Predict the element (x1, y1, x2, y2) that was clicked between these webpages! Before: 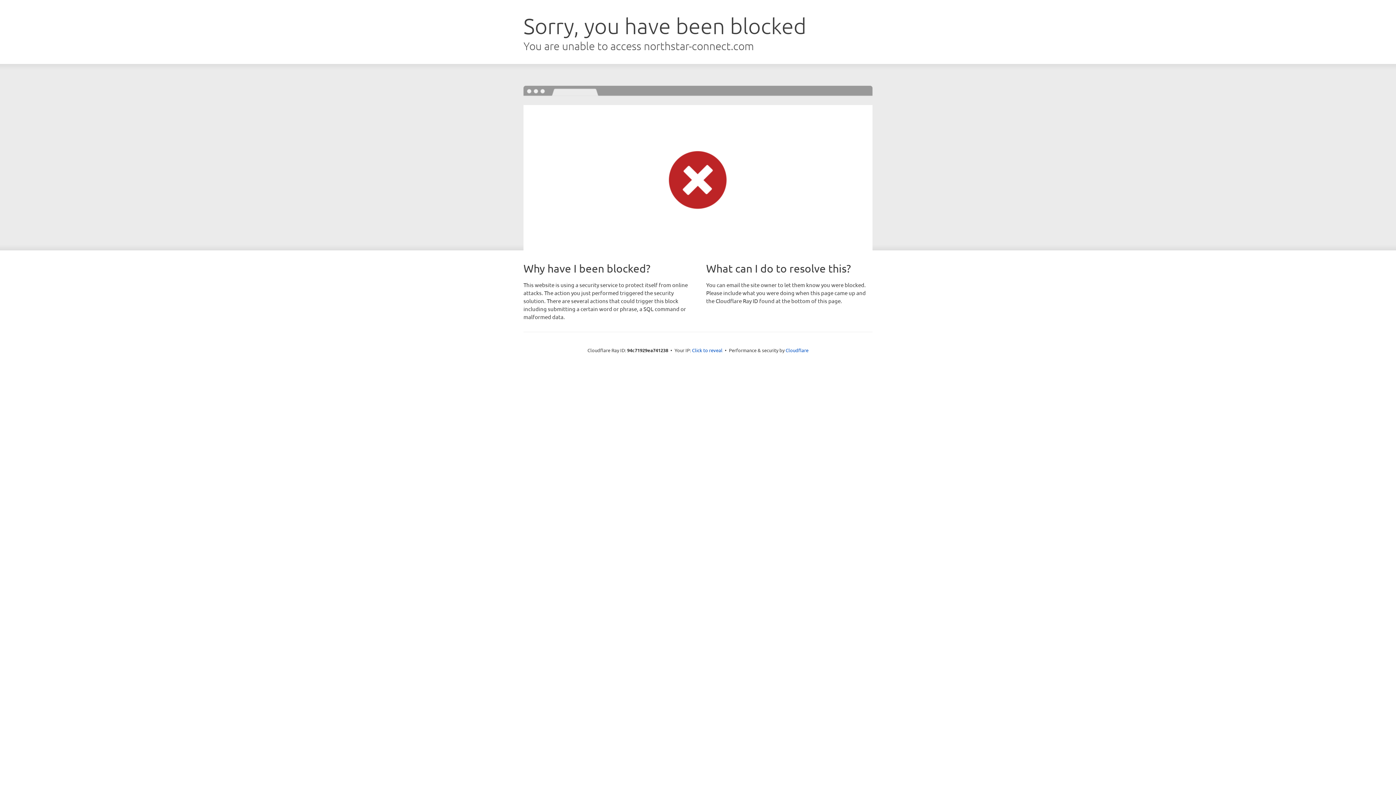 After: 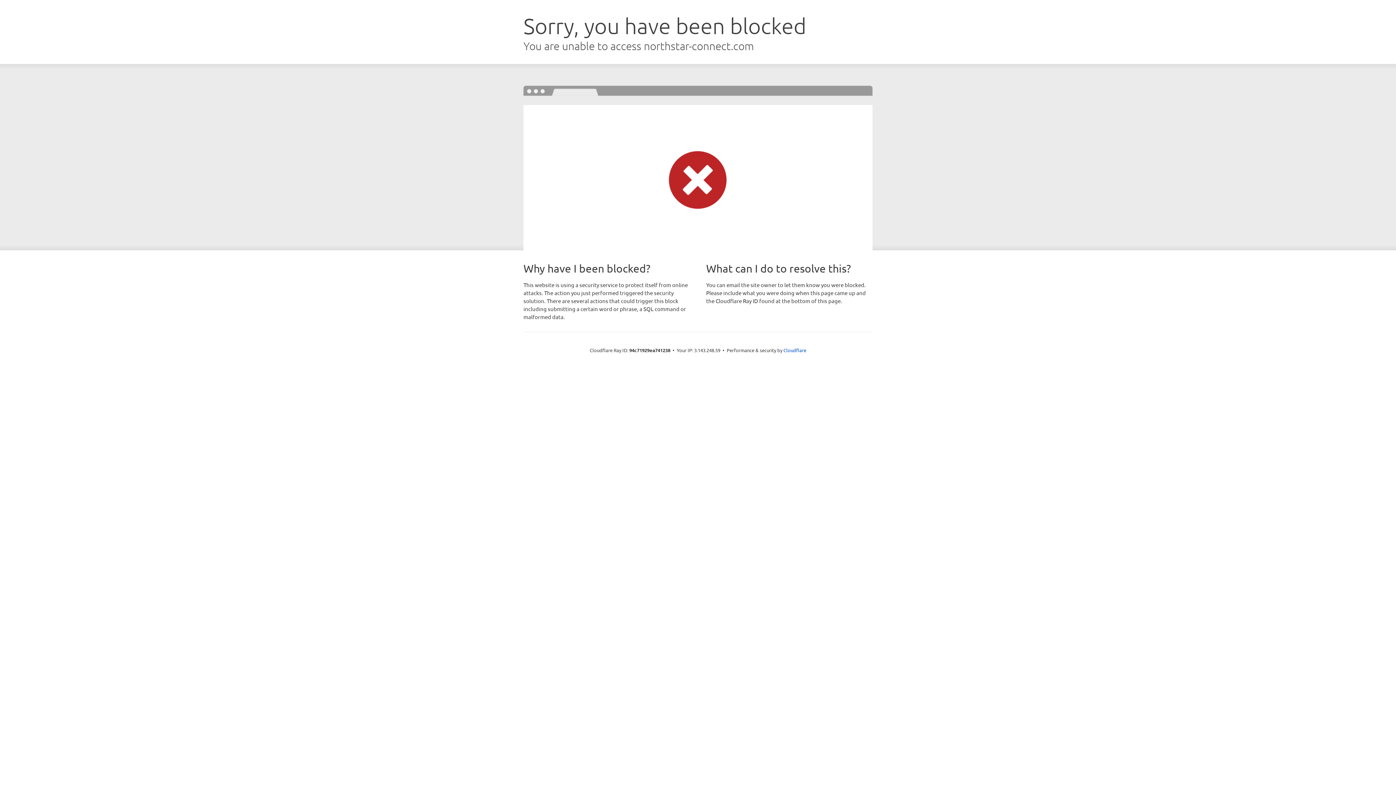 Action: label: Click to reveal bbox: (692, 346, 722, 353)